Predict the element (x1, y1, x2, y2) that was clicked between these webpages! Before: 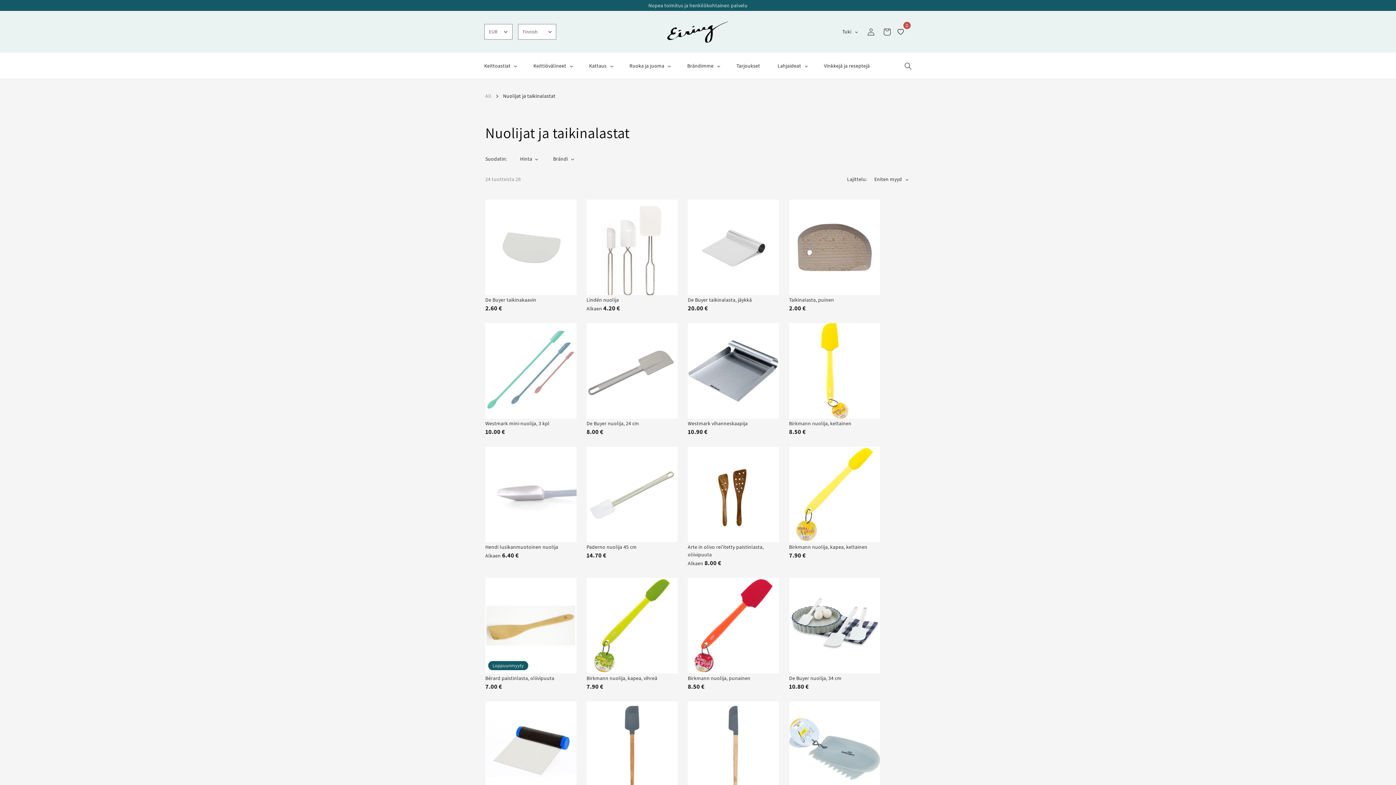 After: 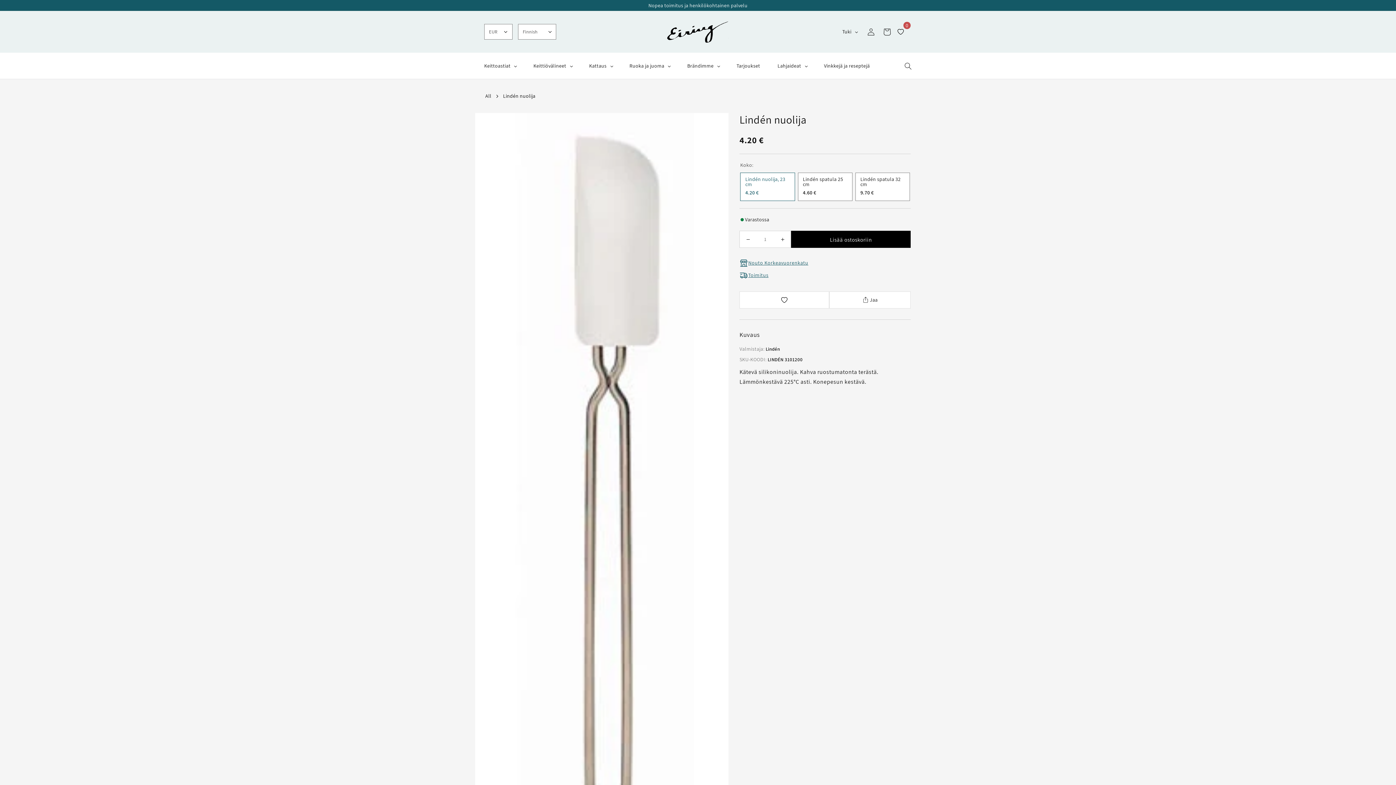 Action: bbox: (586, 296, 677, 304) label: Lindén nuolija